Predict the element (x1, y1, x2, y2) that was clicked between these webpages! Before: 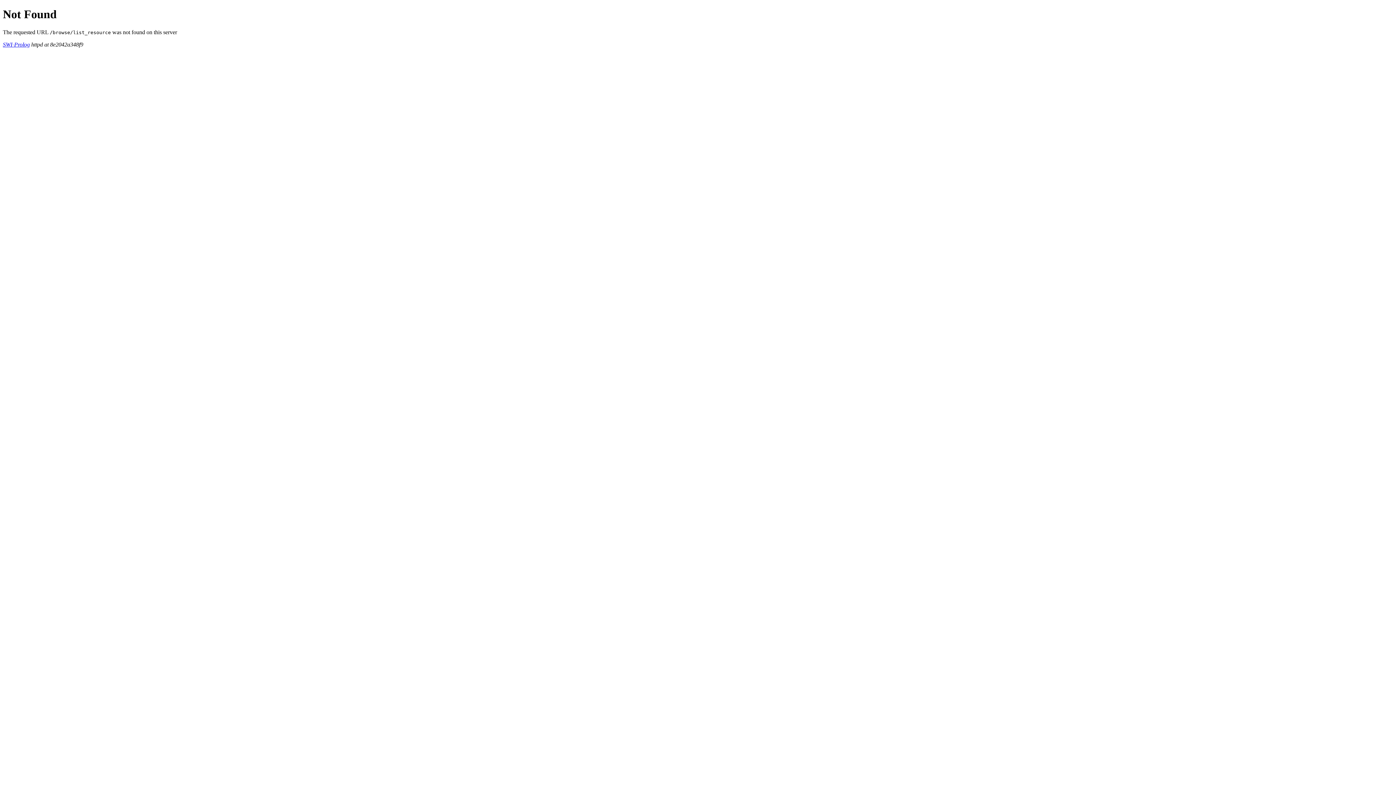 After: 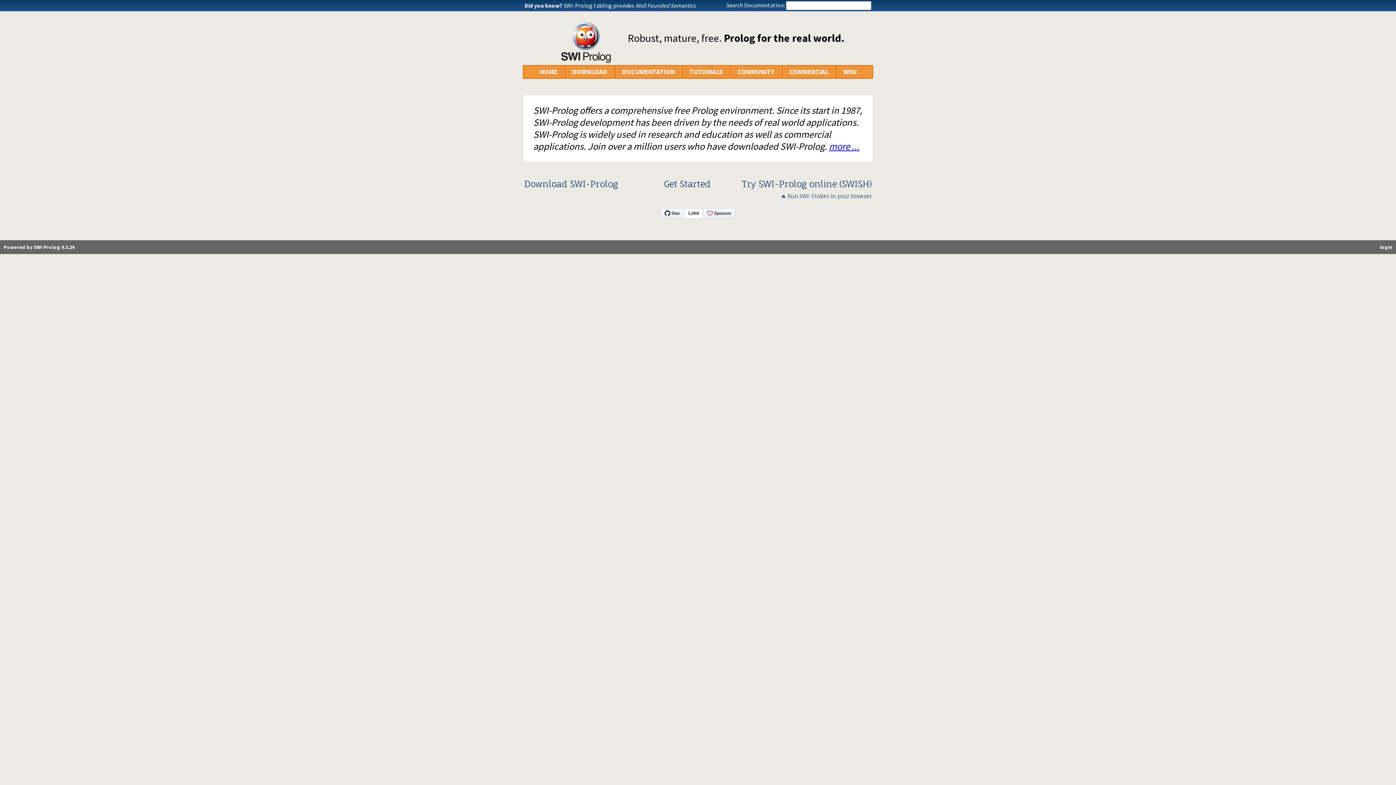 Action: label: SWI-Prolog bbox: (2, 41, 29, 47)